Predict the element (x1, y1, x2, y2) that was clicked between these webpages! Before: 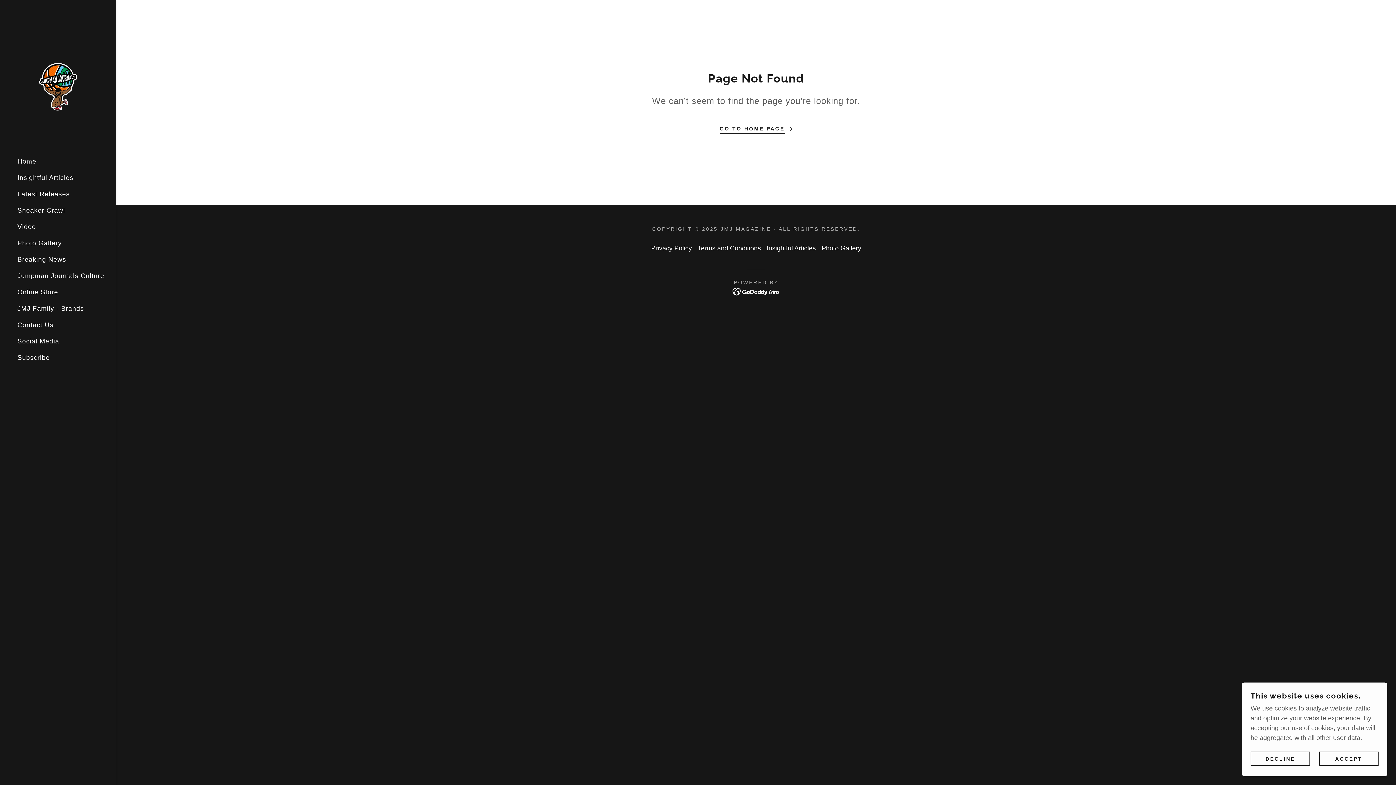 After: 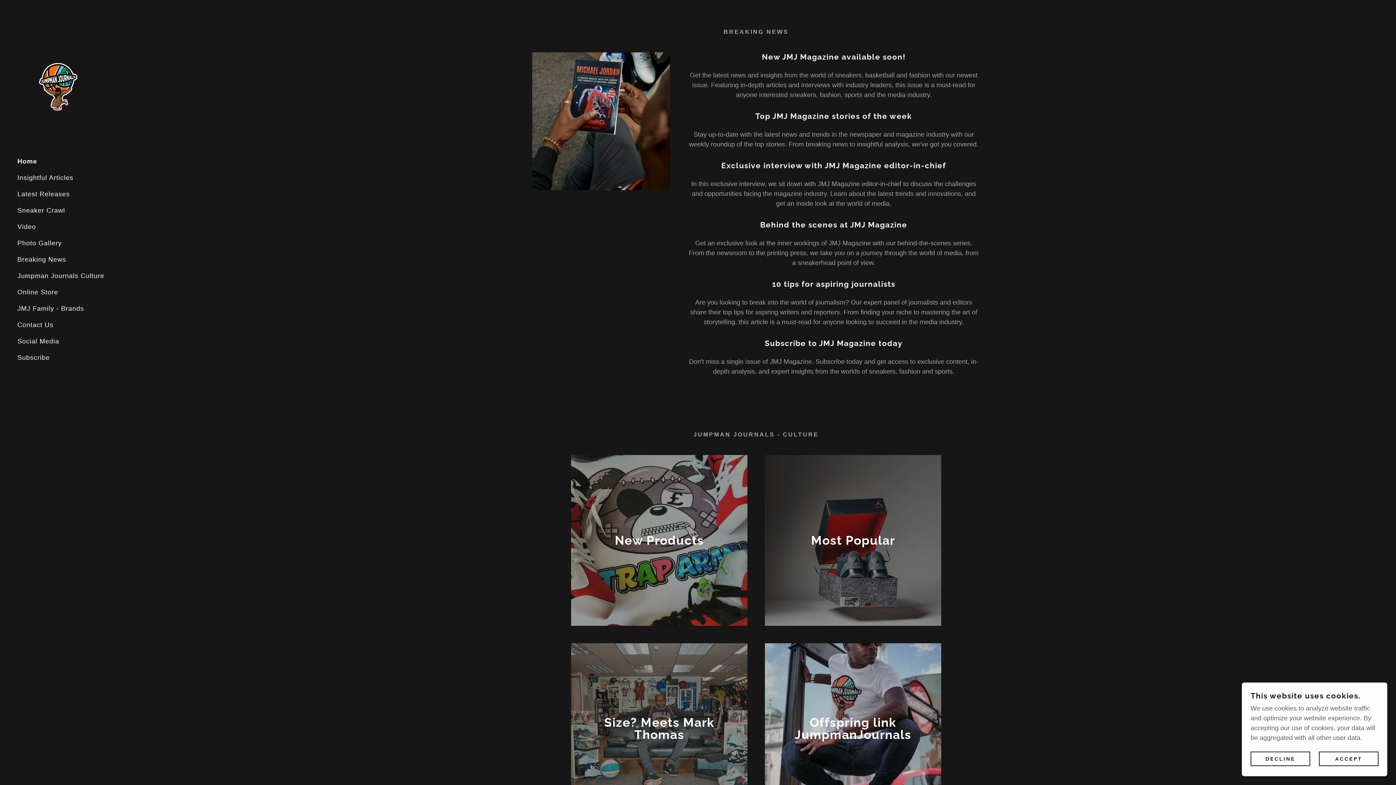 Action: label: Breaking News bbox: (17, 255, 66, 263)